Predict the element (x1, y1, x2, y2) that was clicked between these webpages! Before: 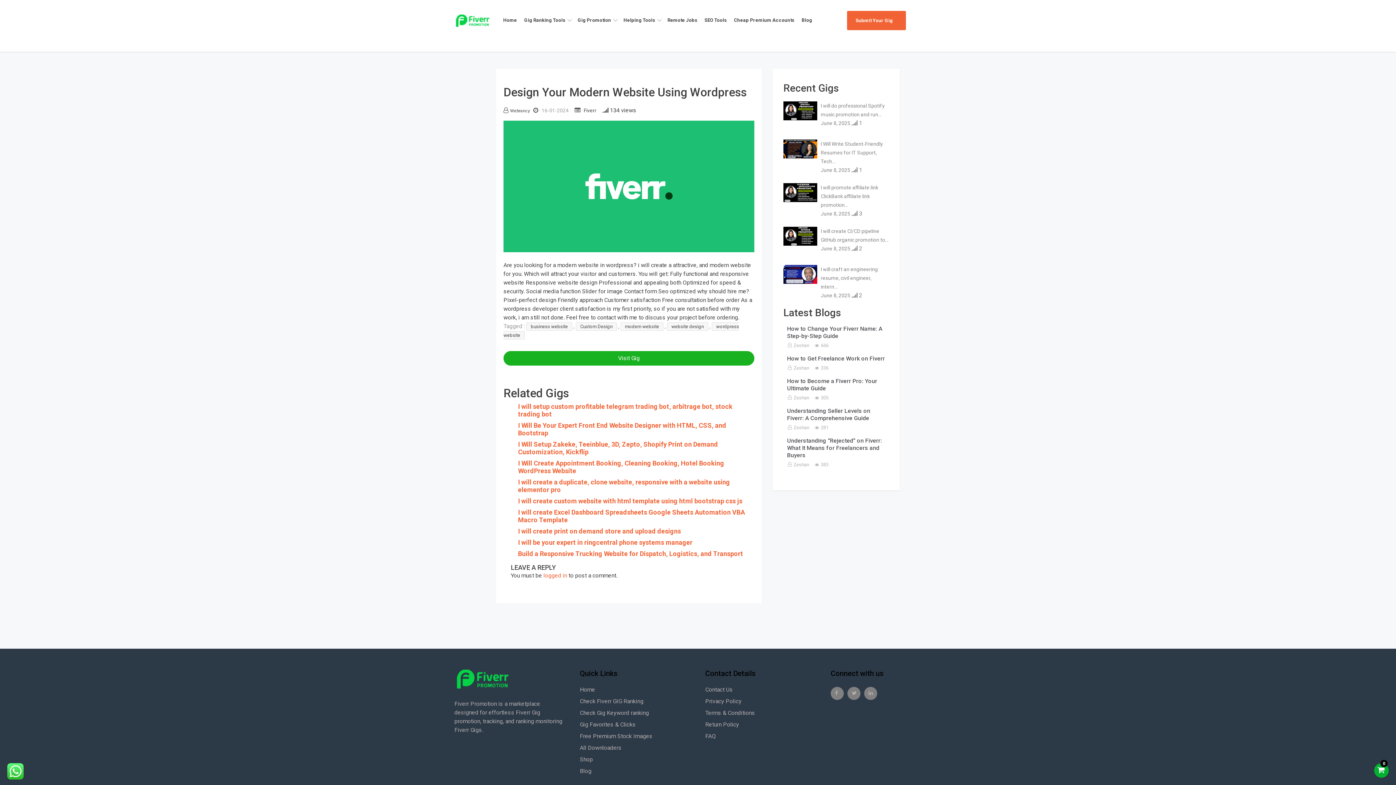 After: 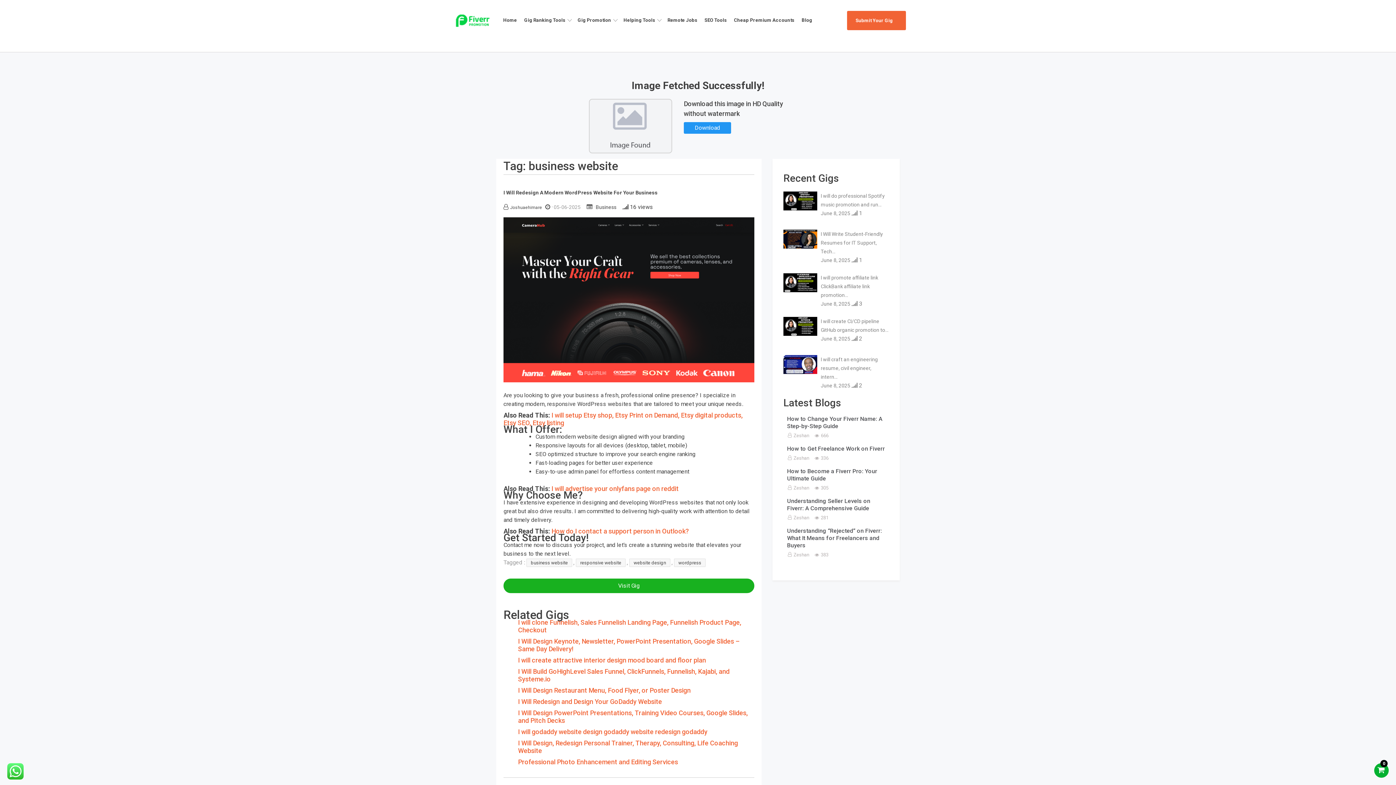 Action: label: business website bbox: (526, 322, 572, 331)